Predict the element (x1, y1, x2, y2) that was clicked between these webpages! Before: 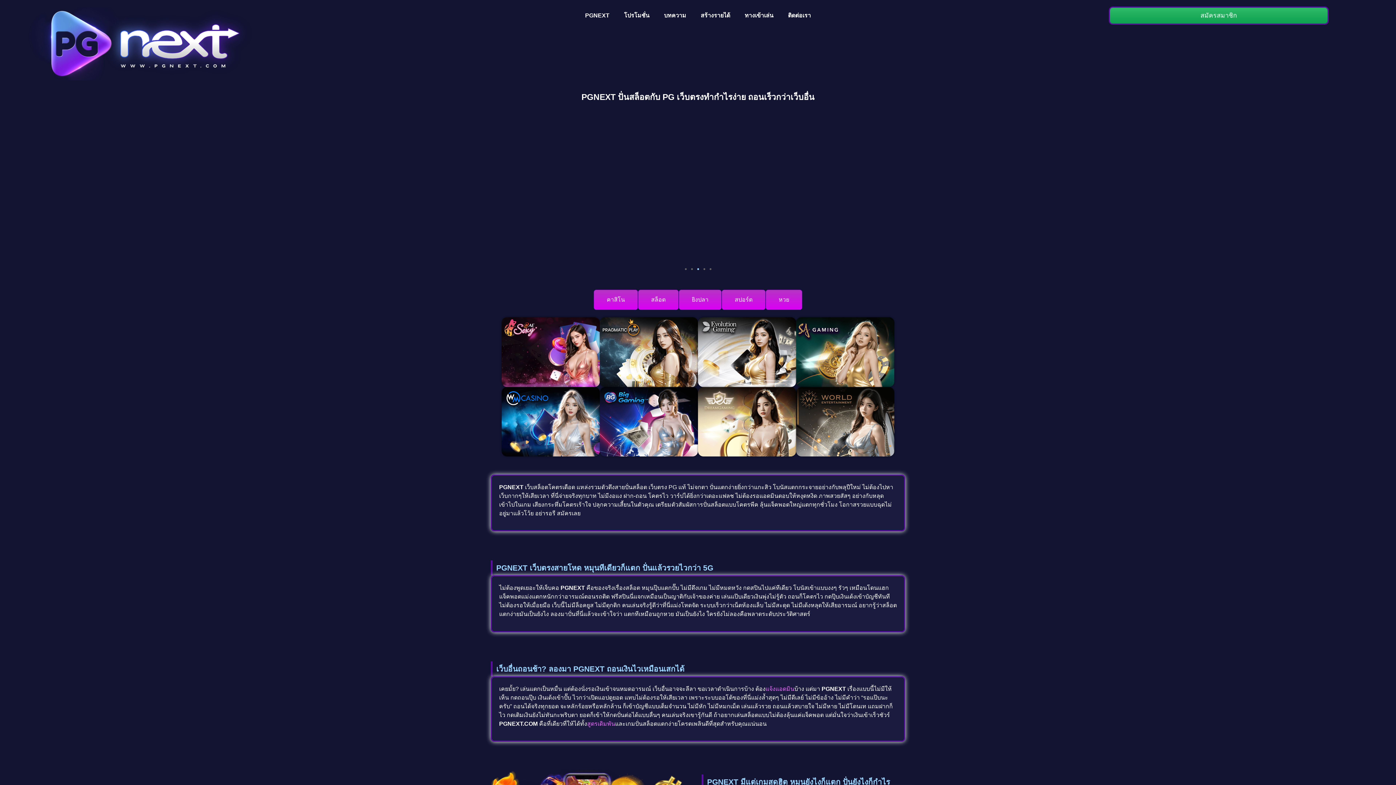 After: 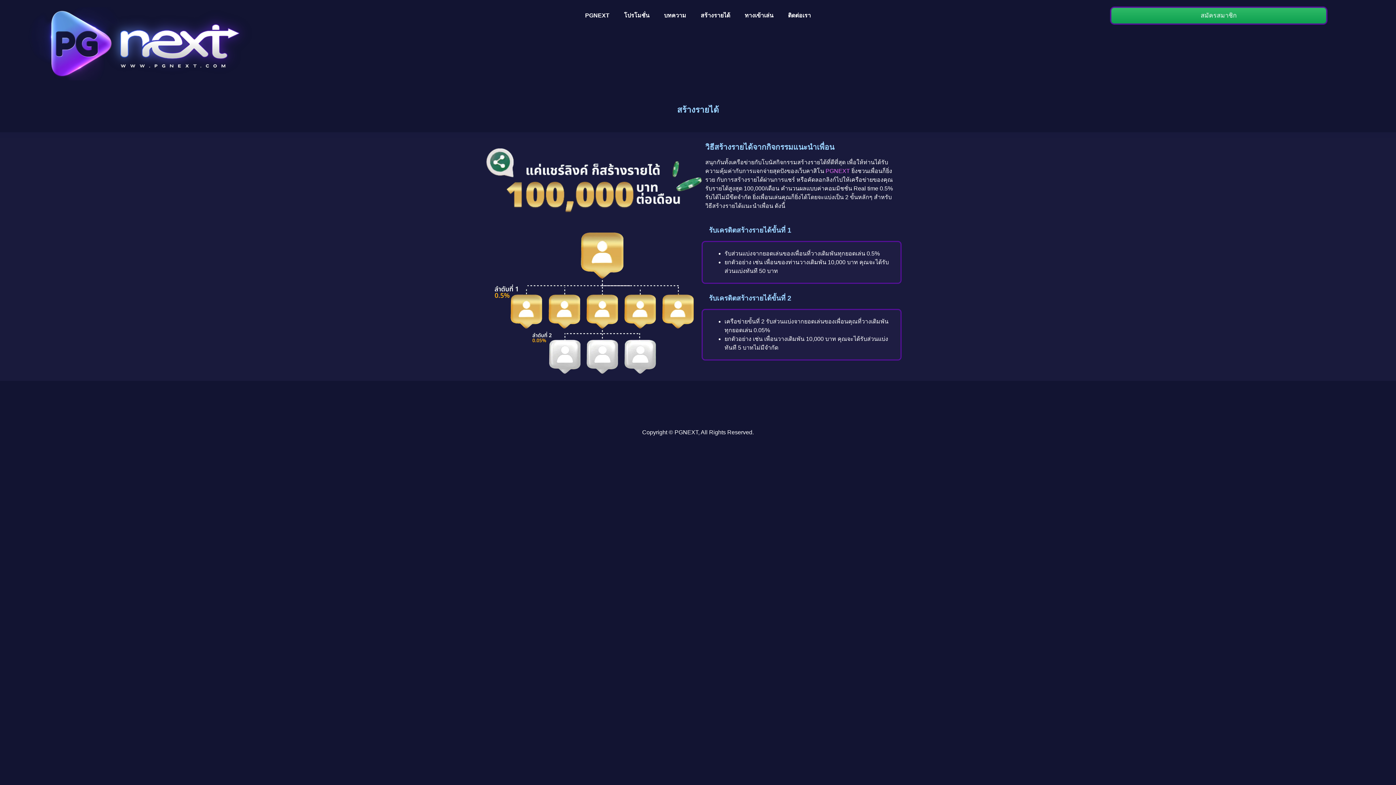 Action: label: สร้างรายได้ bbox: (693, 7, 737, 24)